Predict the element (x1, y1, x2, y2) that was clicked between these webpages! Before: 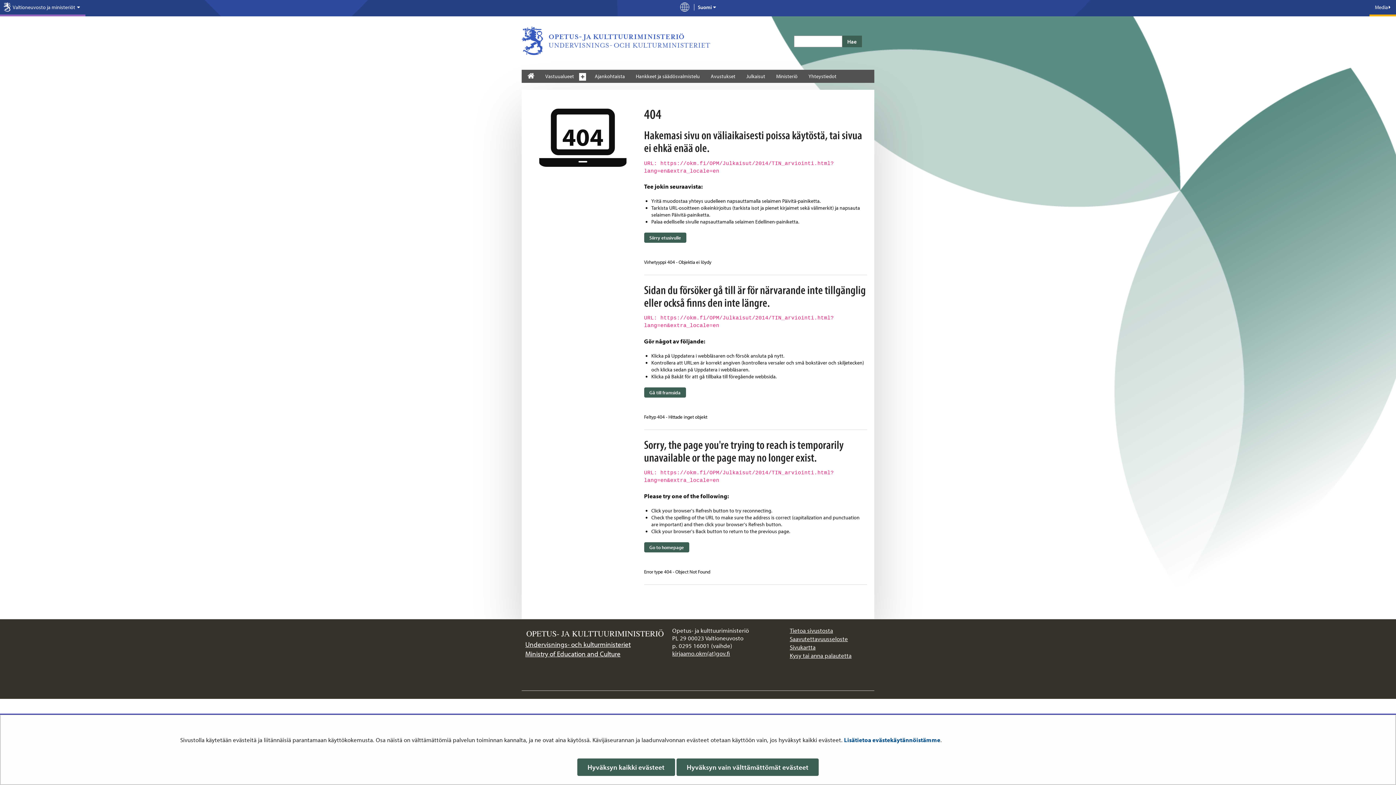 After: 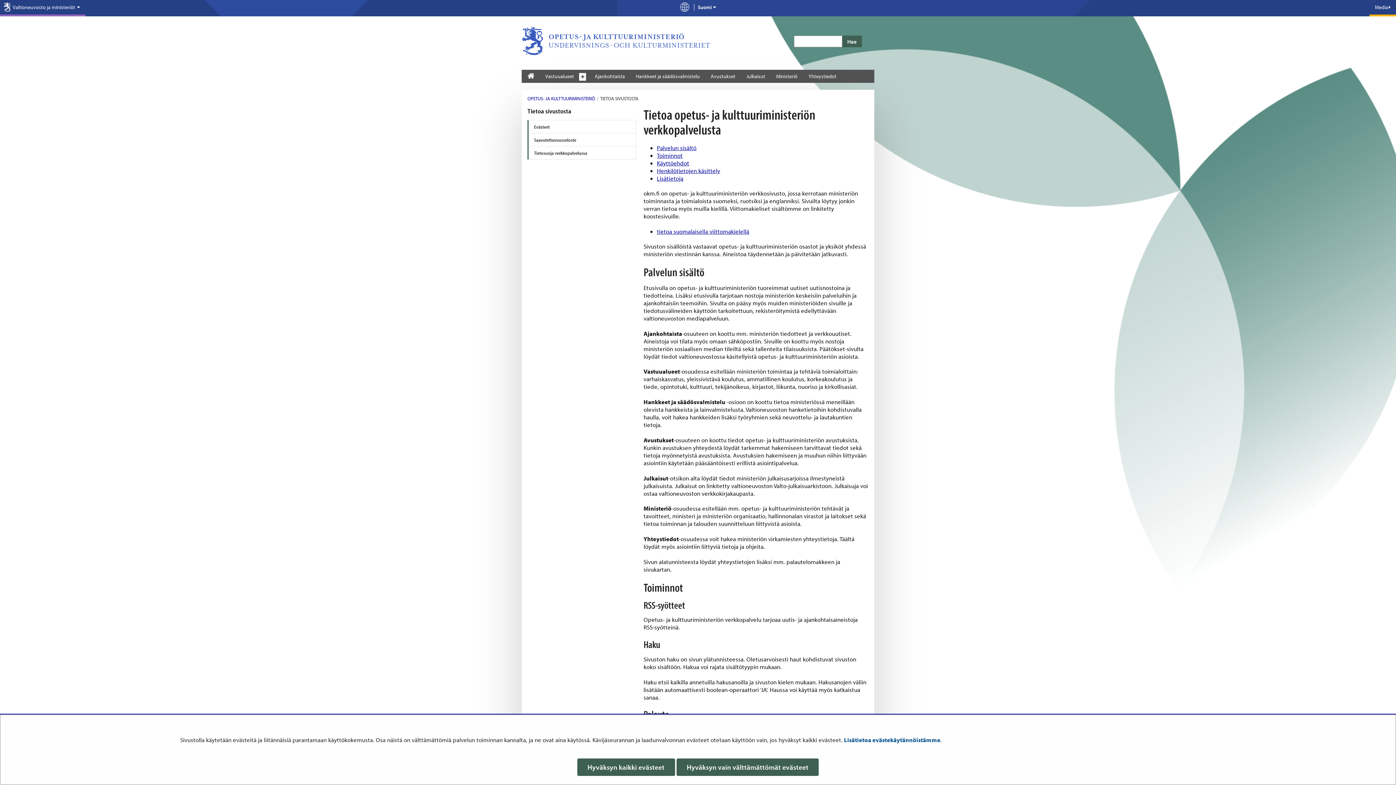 Action: bbox: (789, 626, 833, 634) label: Tietoa sivustosta